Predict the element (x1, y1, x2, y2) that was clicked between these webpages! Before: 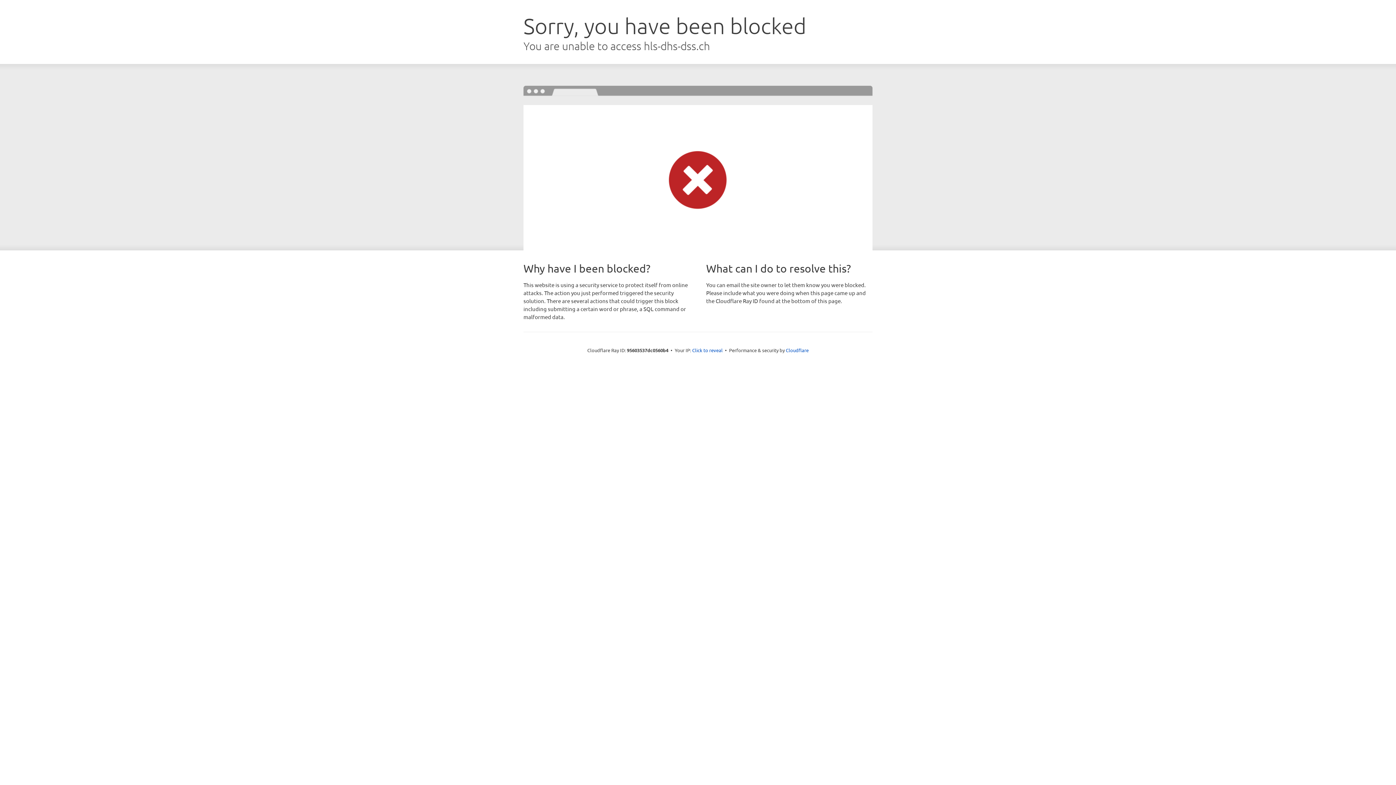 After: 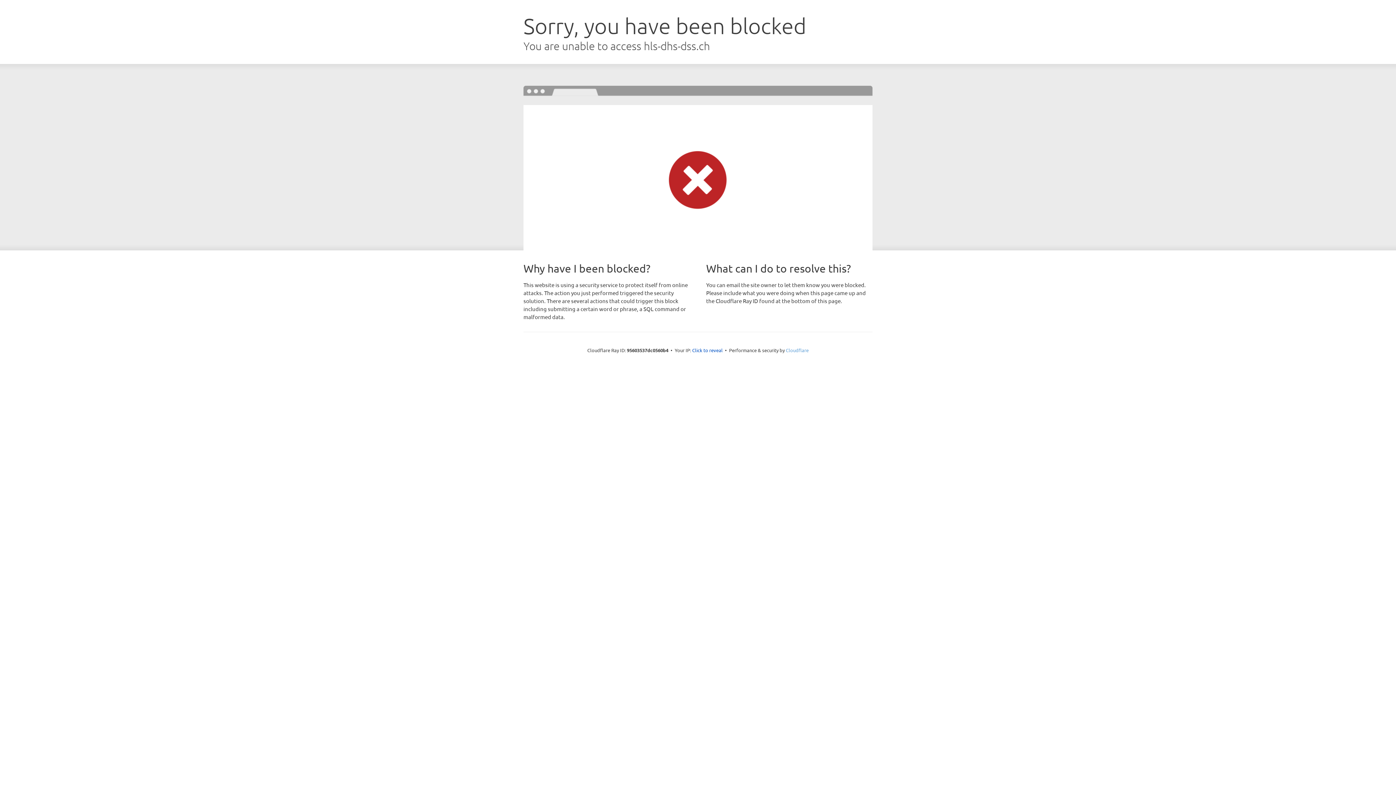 Action: label: Cloudflare bbox: (786, 347, 808, 353)